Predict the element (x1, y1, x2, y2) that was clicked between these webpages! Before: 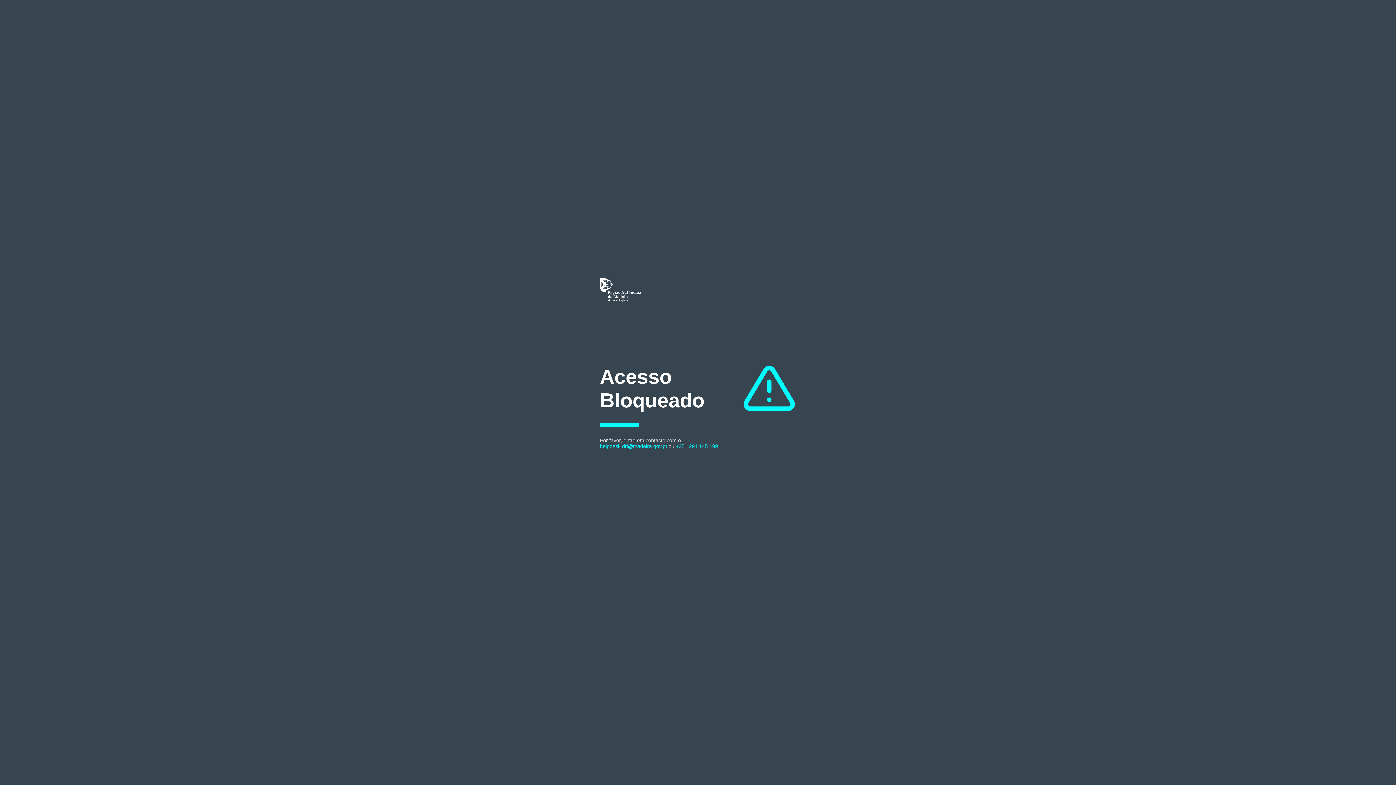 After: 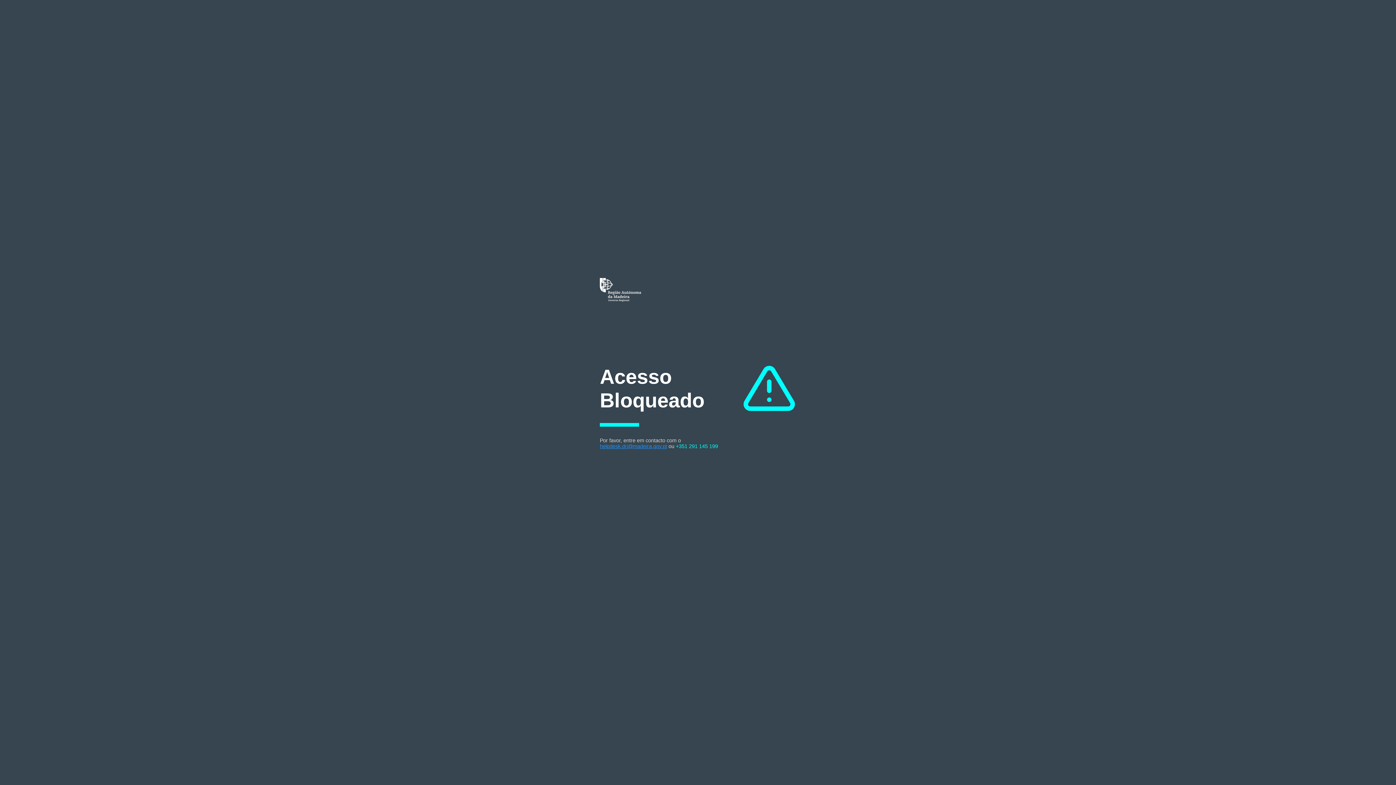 Action: label: helpdesk.dri@madeira.gov.pt bbox: (600, 443, 667, 449)